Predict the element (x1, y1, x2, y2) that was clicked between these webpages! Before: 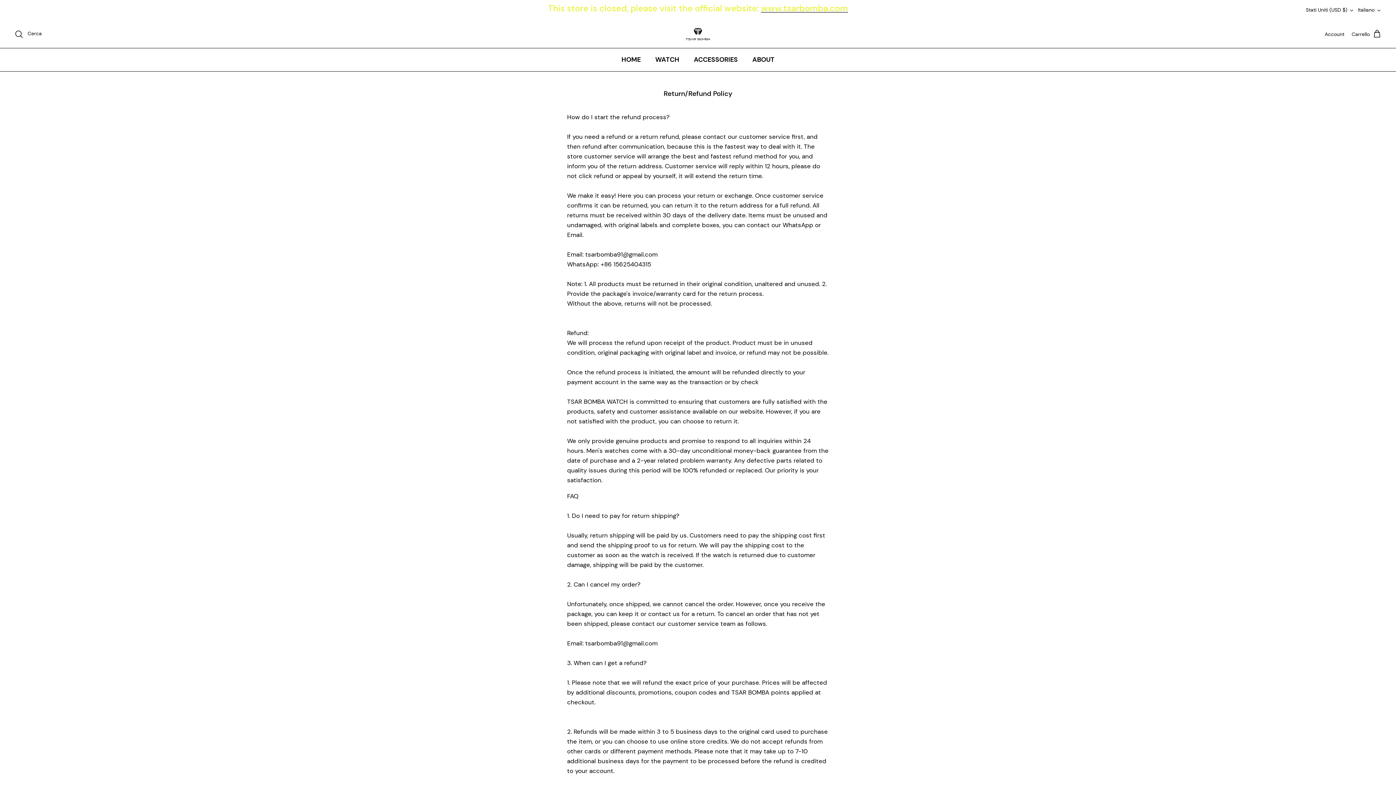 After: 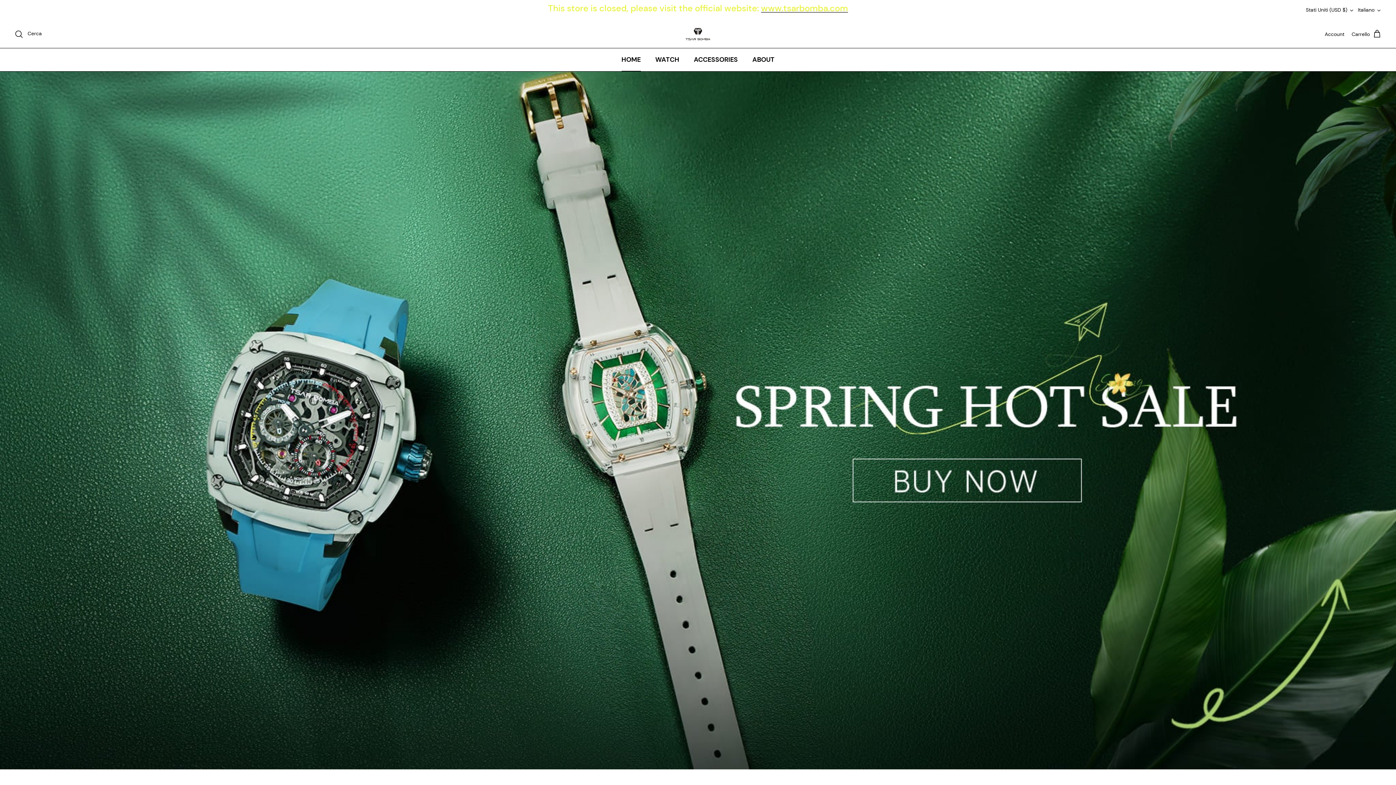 Action: bbox: (685, 27, 710, 40)